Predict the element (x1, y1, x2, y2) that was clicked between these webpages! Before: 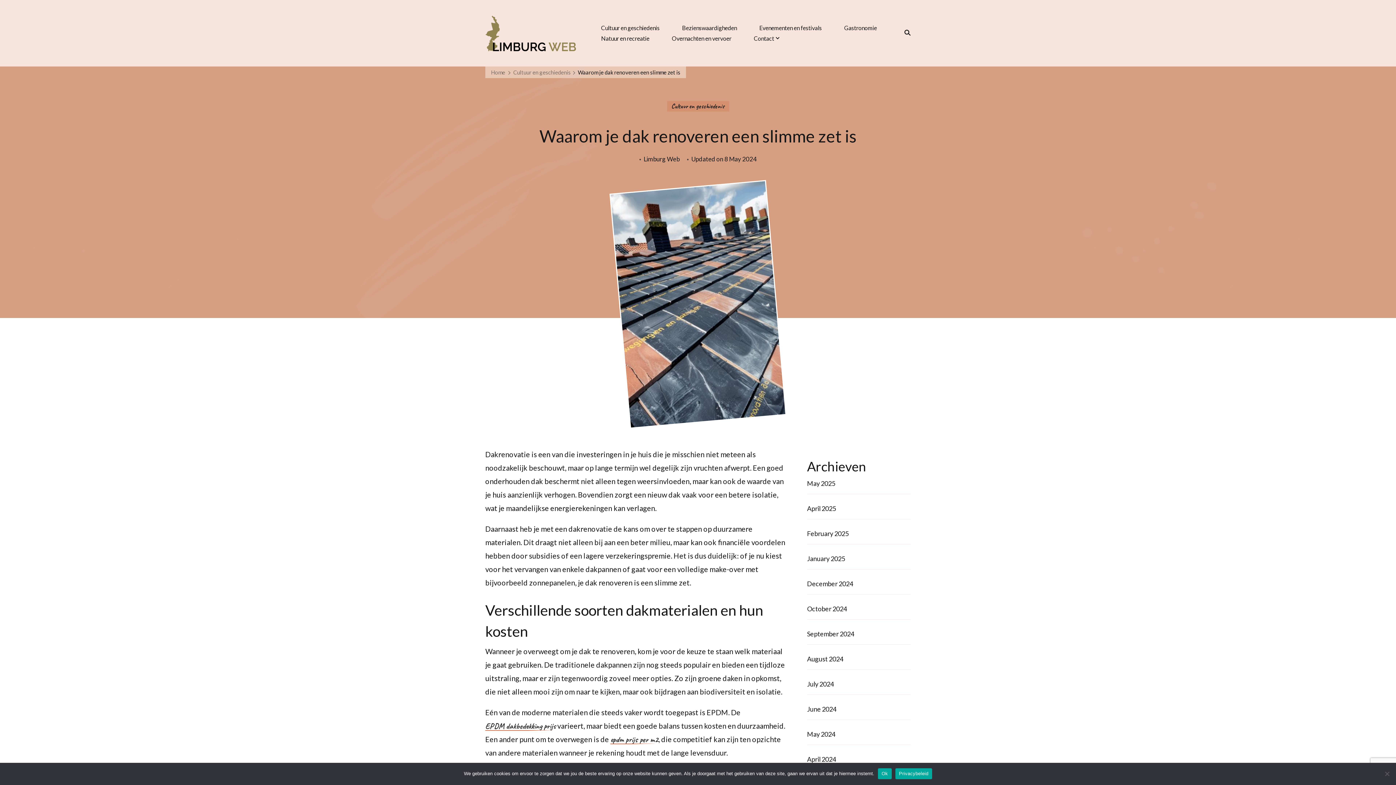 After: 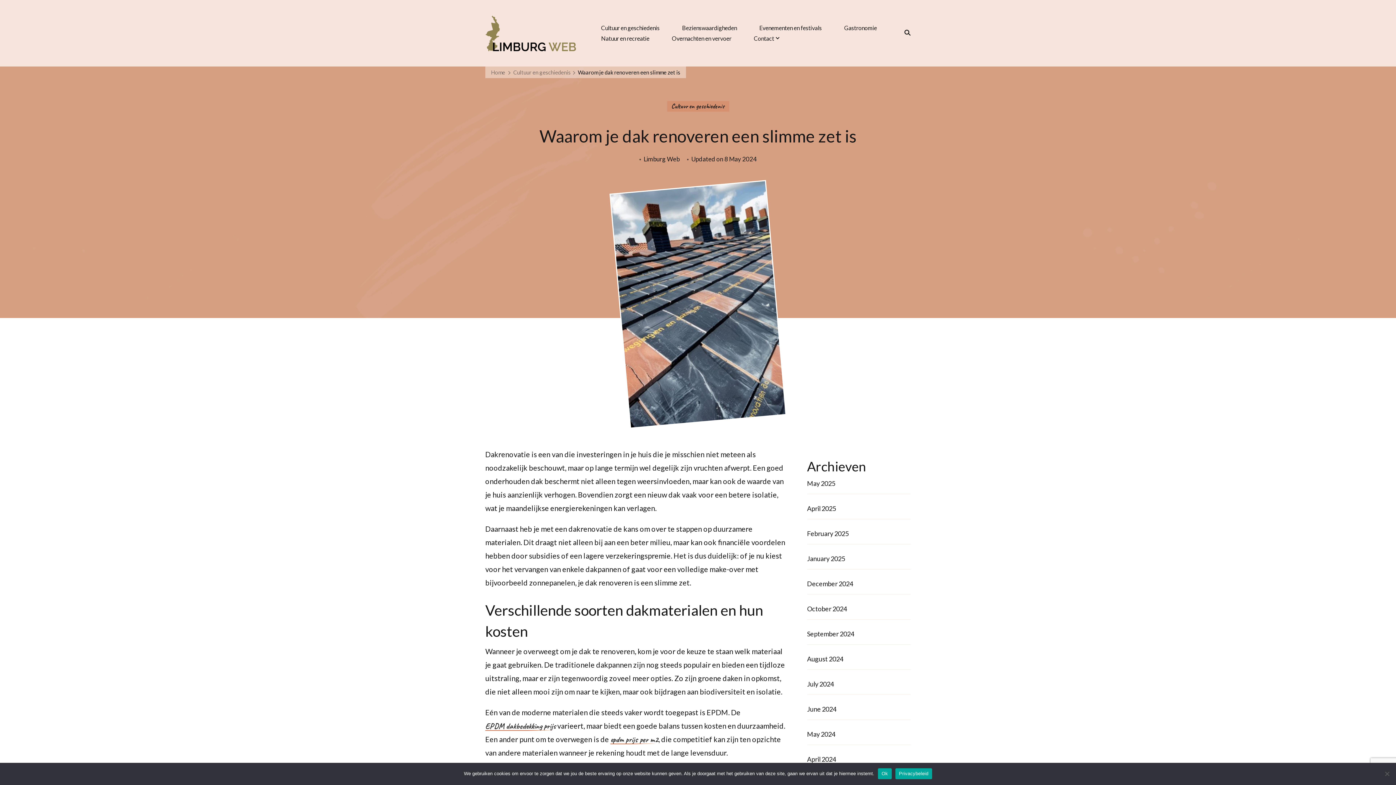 Action: bbox: (724, 153, 756, 164) label: 8 May 2024